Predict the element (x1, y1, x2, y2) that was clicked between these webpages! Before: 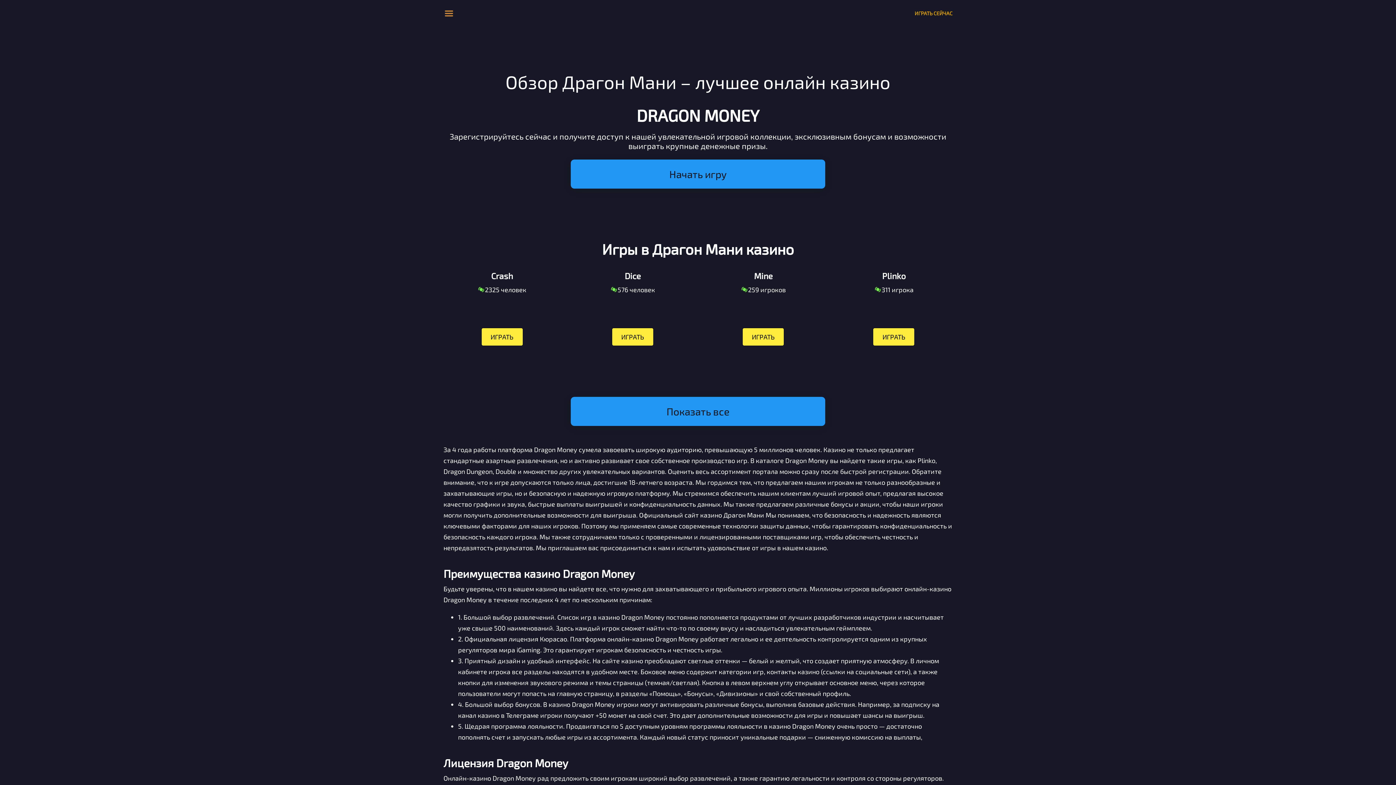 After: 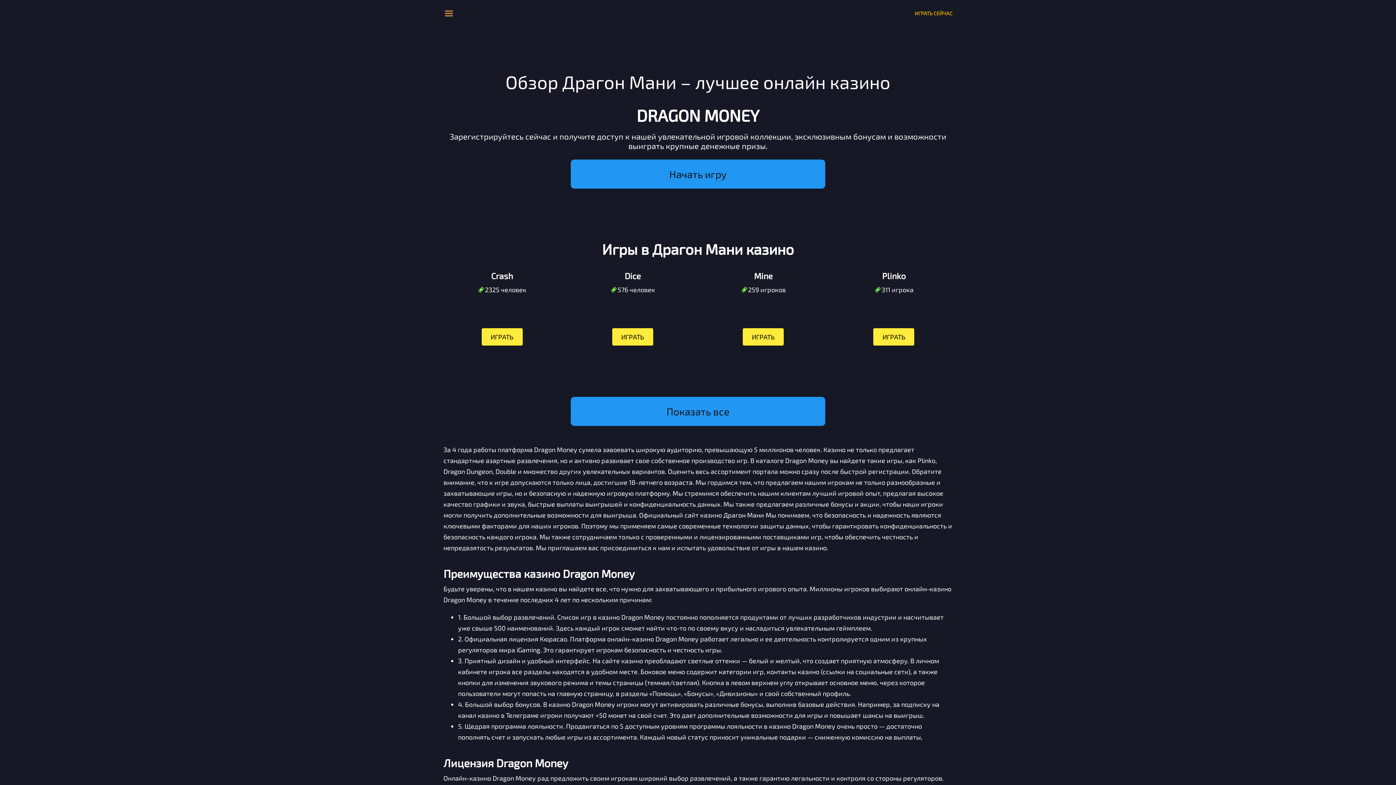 Action: bbox: (914, 10, 952, 16) label: ИГРАТЬ СЕЙЧАС